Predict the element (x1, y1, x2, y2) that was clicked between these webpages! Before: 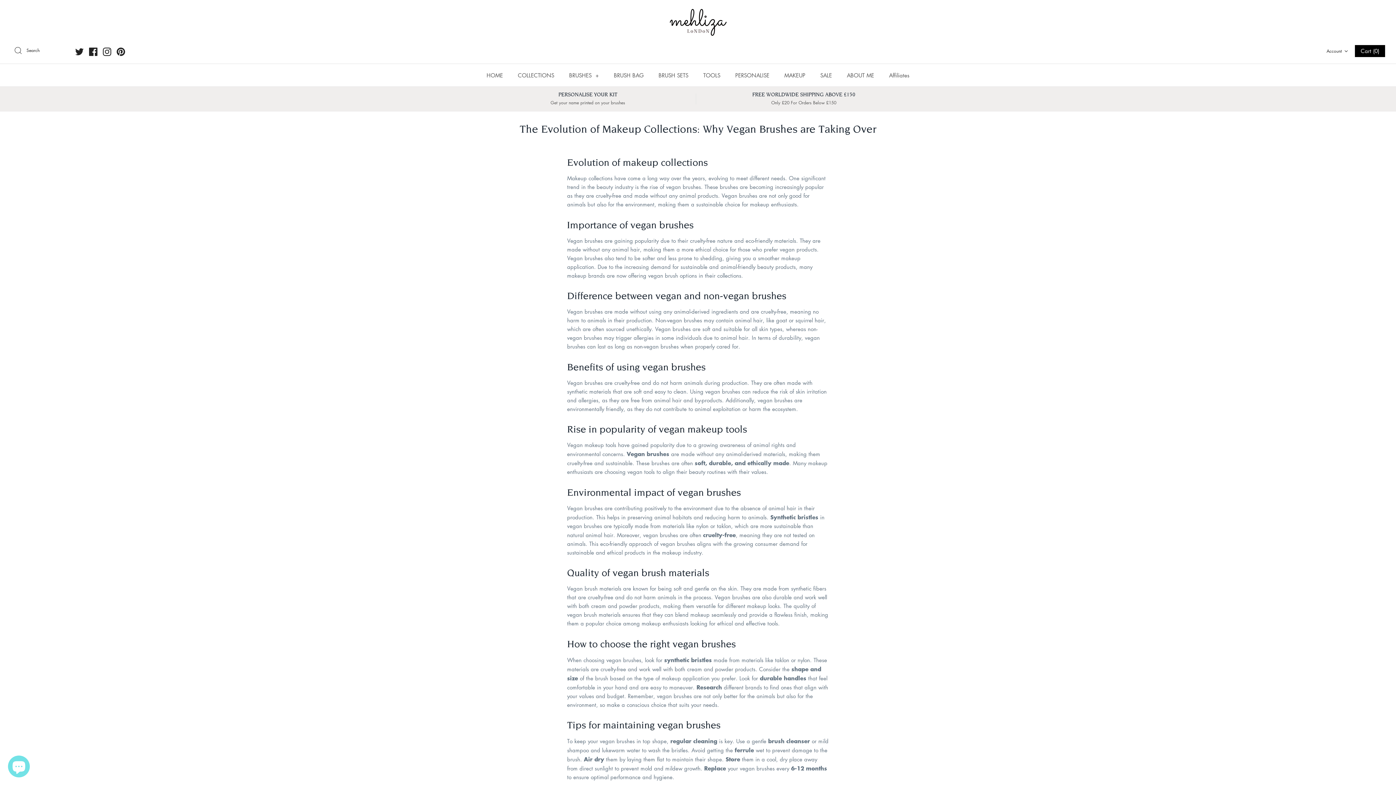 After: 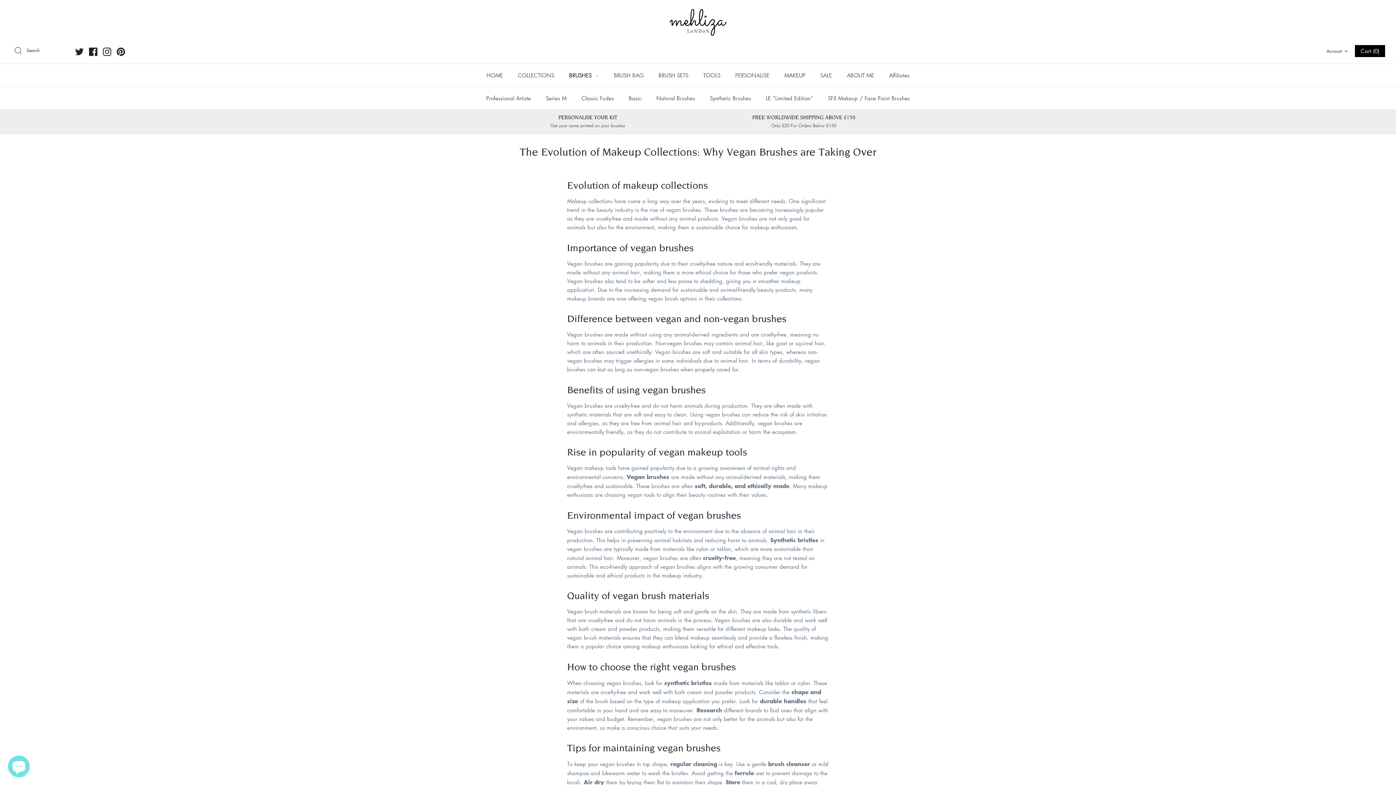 Action: bbox: (562, 63, 605, 86) label: BRUSHES +